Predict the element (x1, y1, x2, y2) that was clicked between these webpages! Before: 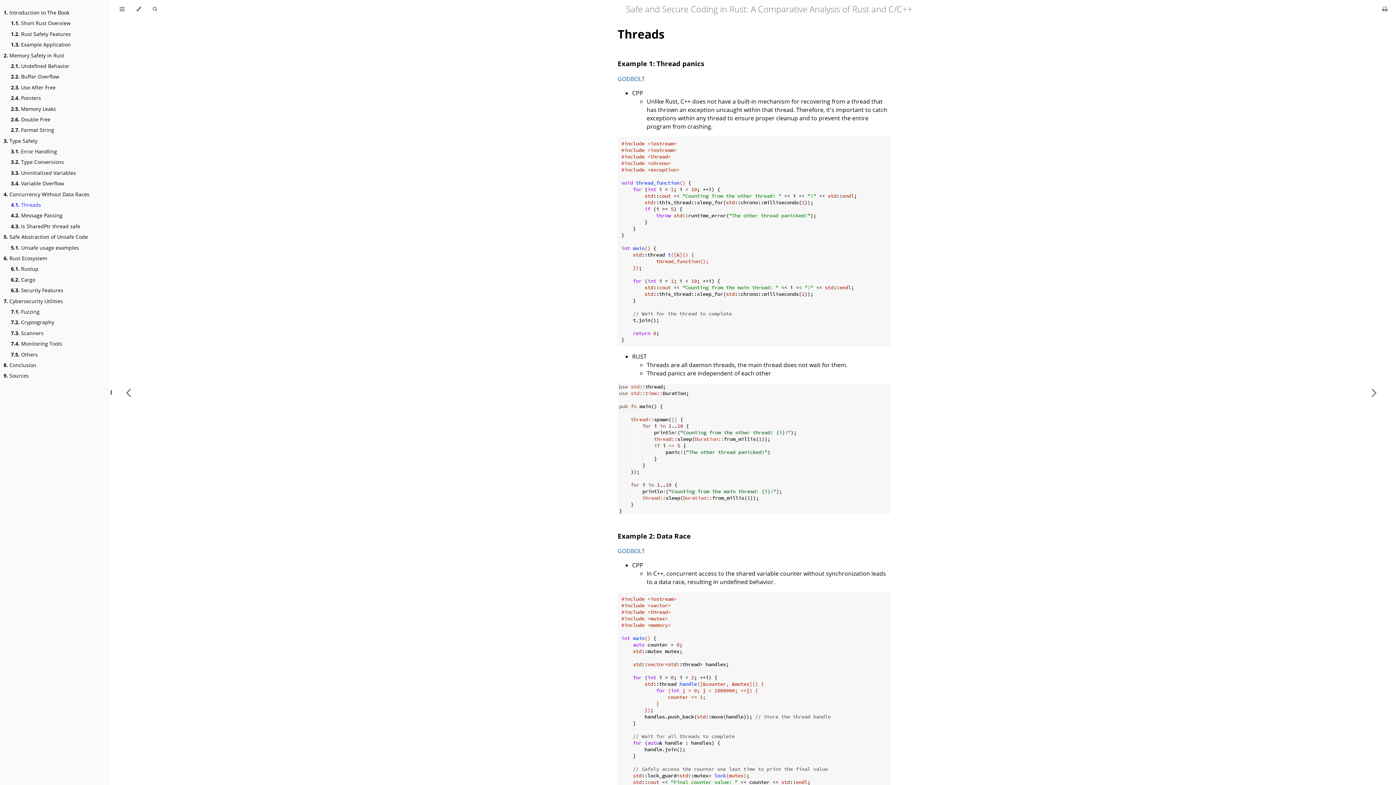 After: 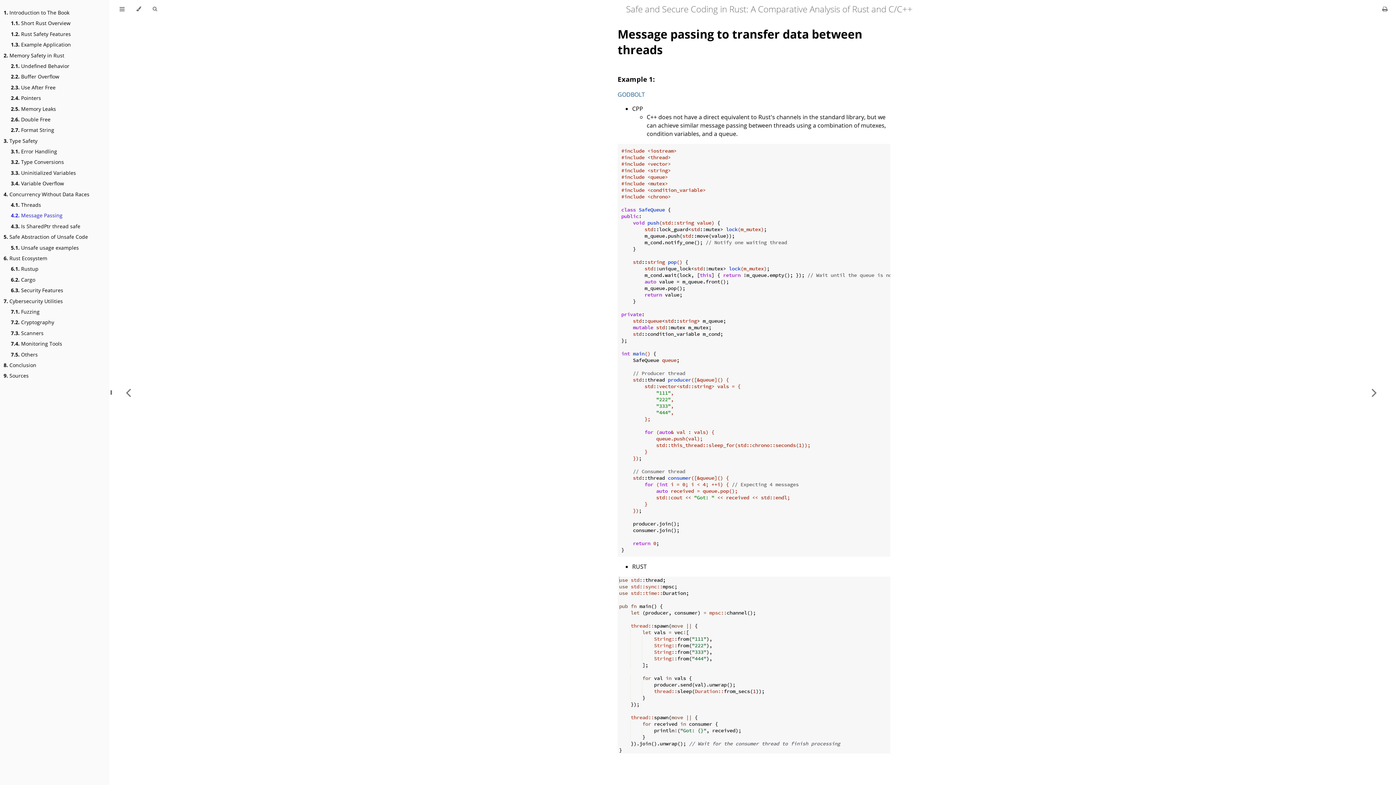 Action: label: 4.2. Message Passing bbox: (10, 211, 62, 219)